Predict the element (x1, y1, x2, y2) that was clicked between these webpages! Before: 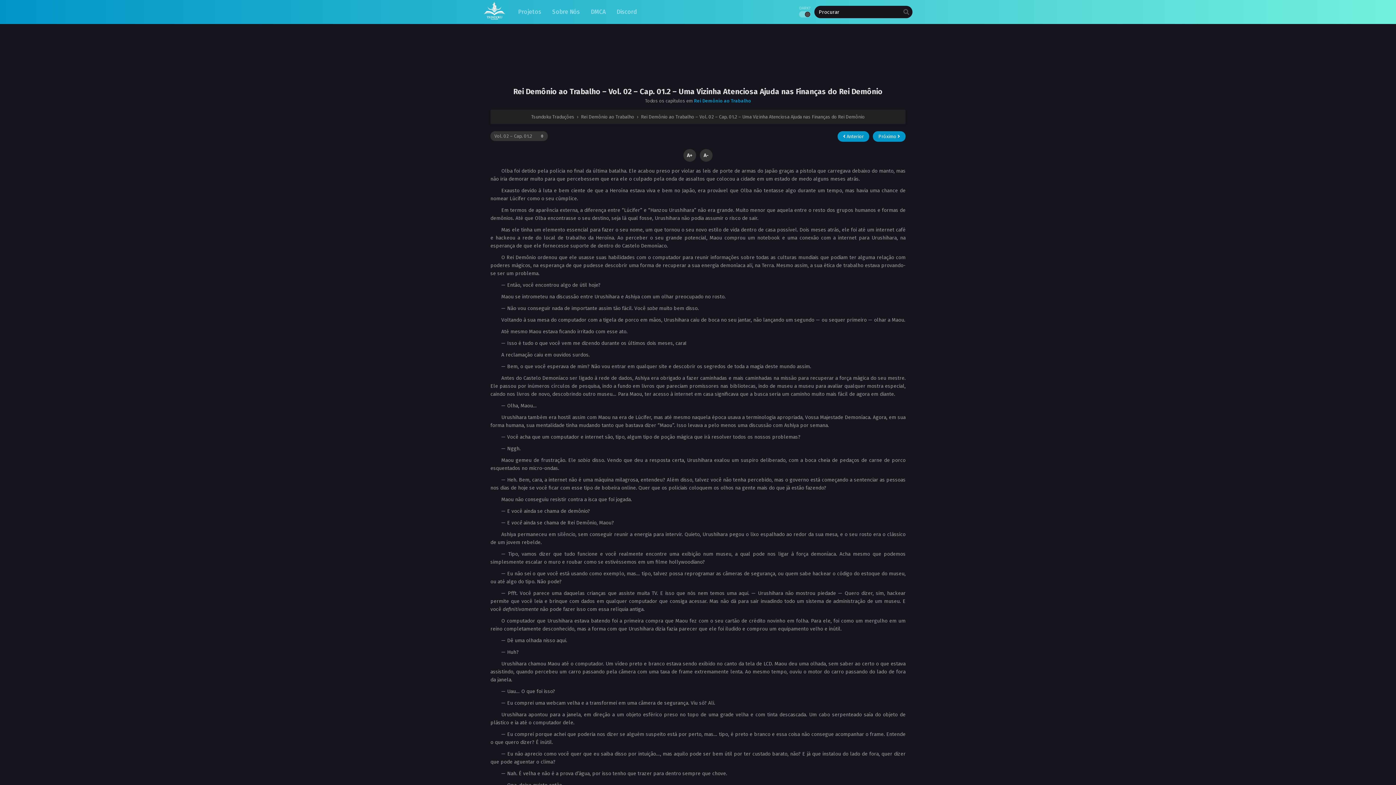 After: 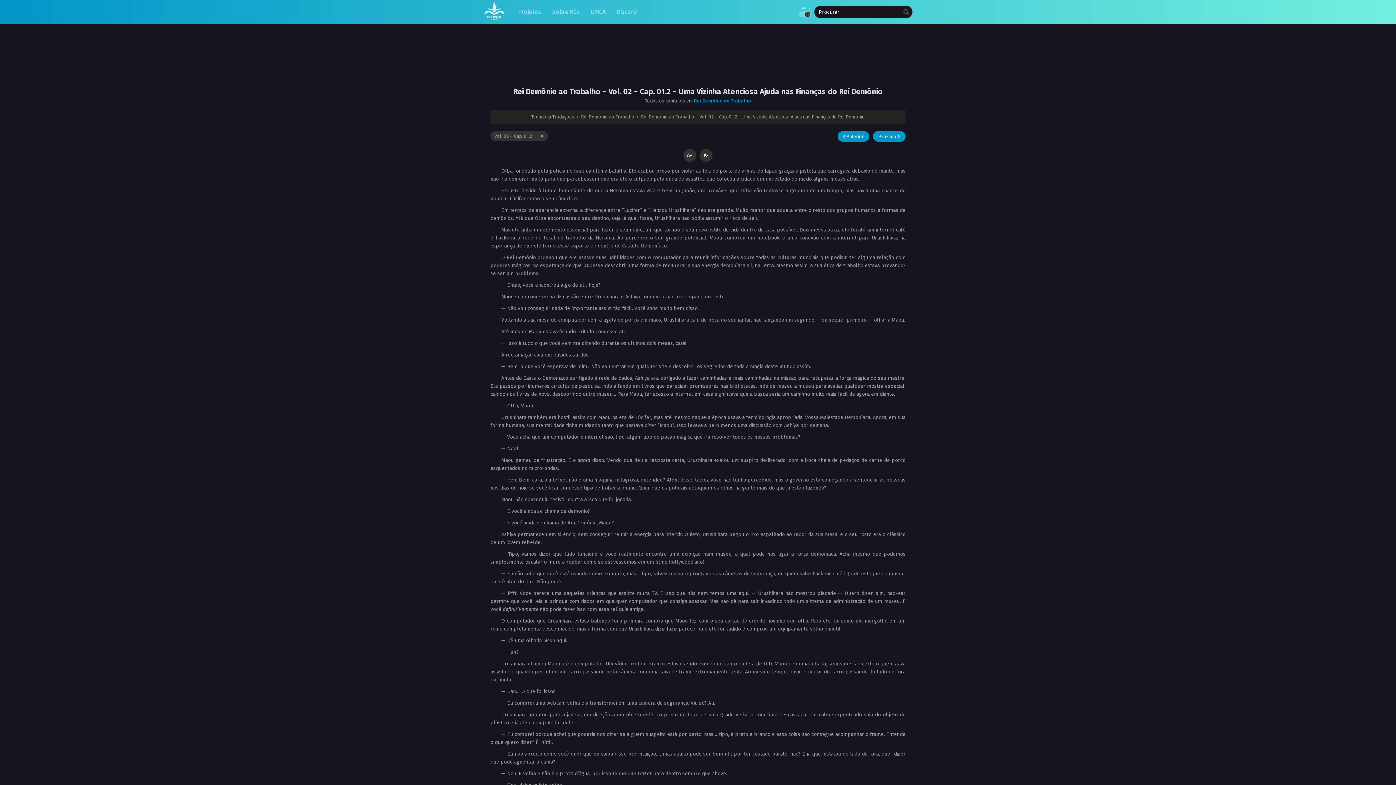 Action: label: A- bbox: (700, 149, 712, 161)